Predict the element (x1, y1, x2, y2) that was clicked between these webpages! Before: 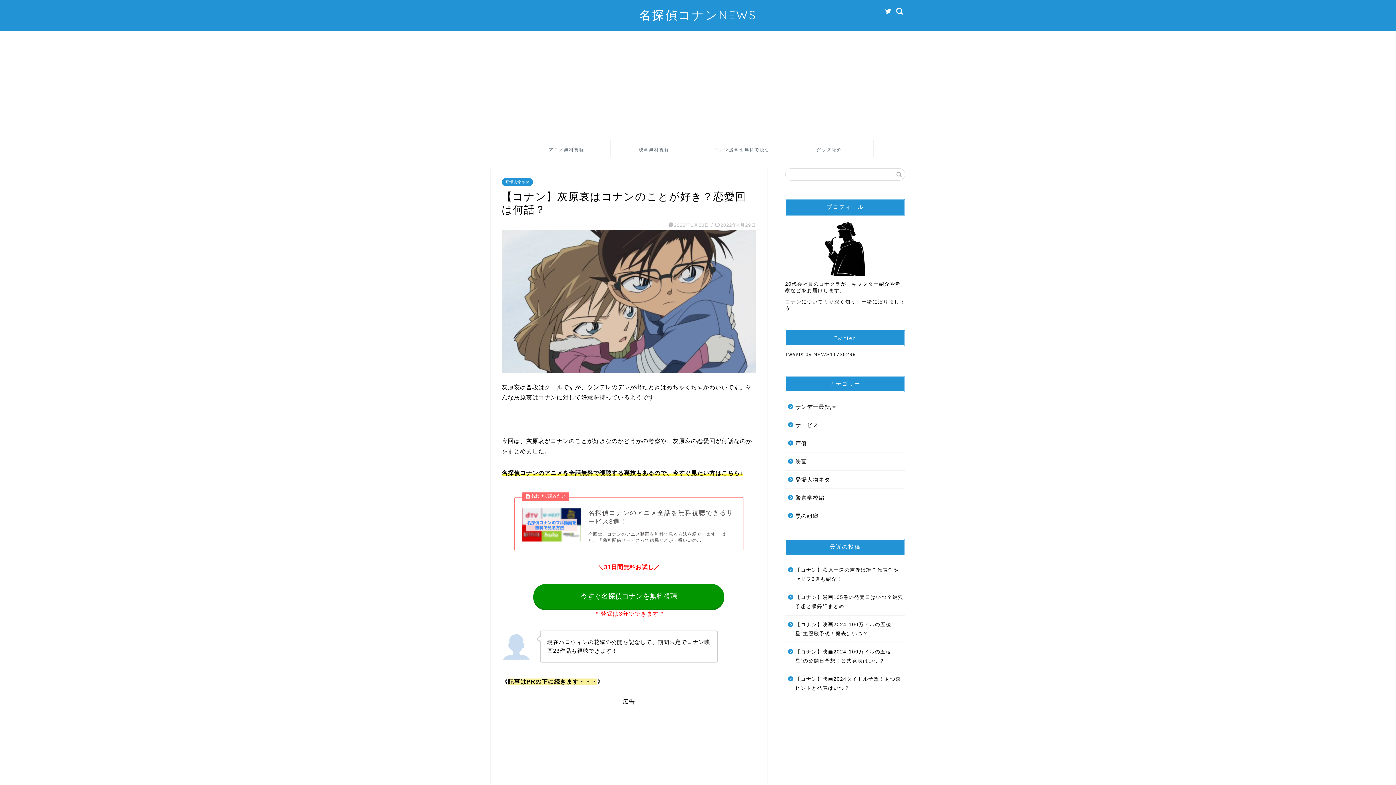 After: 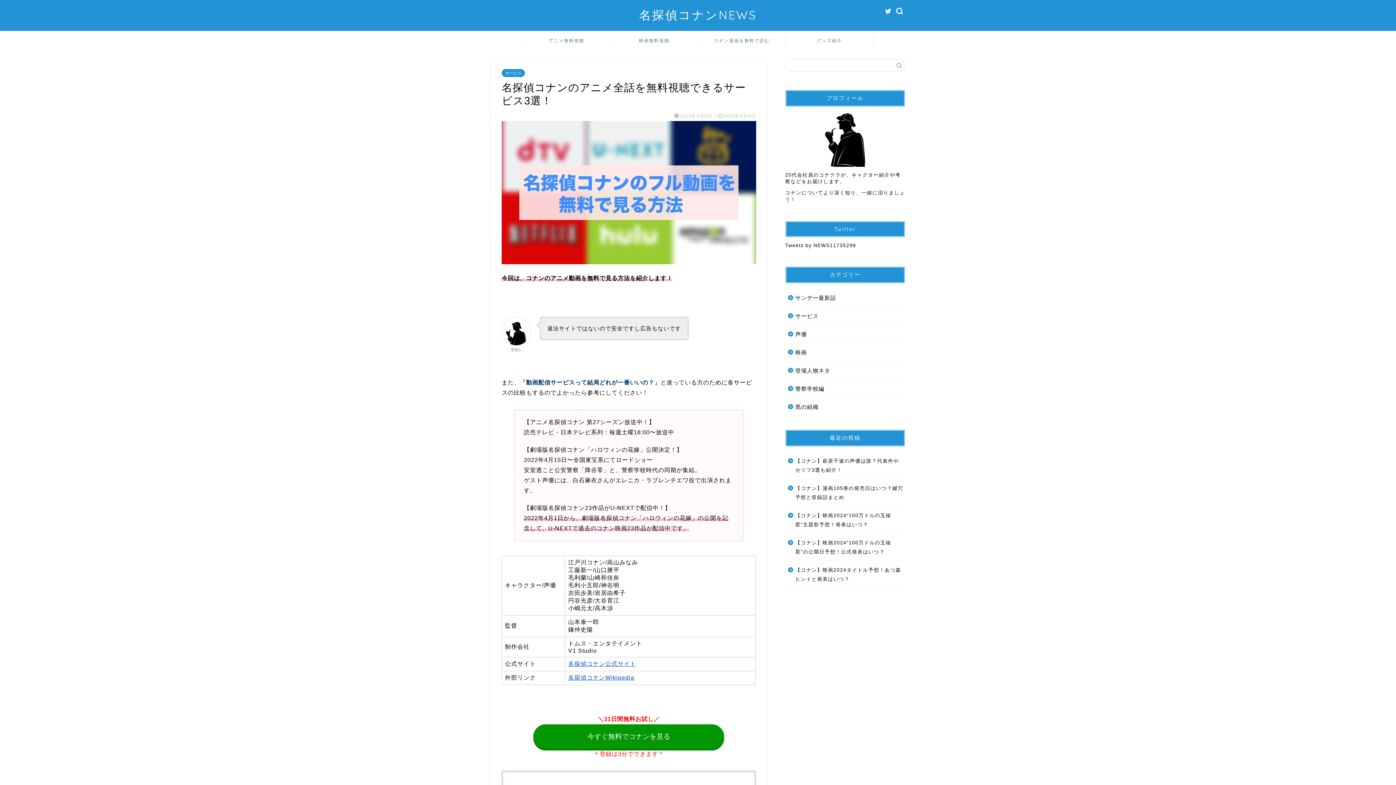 Action: label: 名探偵コナンのアニメ全話を無料視聴できるサービス3選！
今回は、コナンのアニメ動画を無料で見る方法を紹介します！ また、「動画配信サービスって結局どれが一番いいの... bbox: (514, 497, 743, 551)